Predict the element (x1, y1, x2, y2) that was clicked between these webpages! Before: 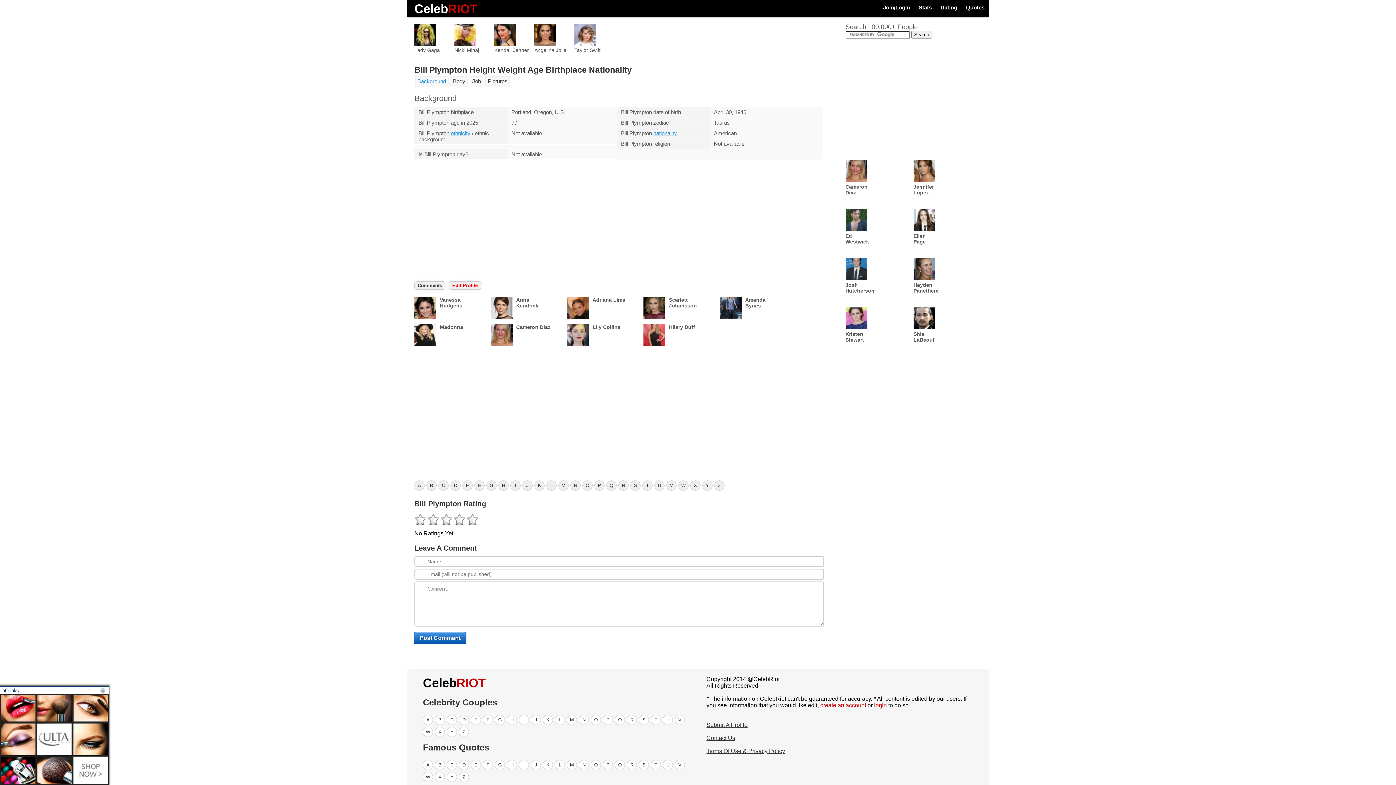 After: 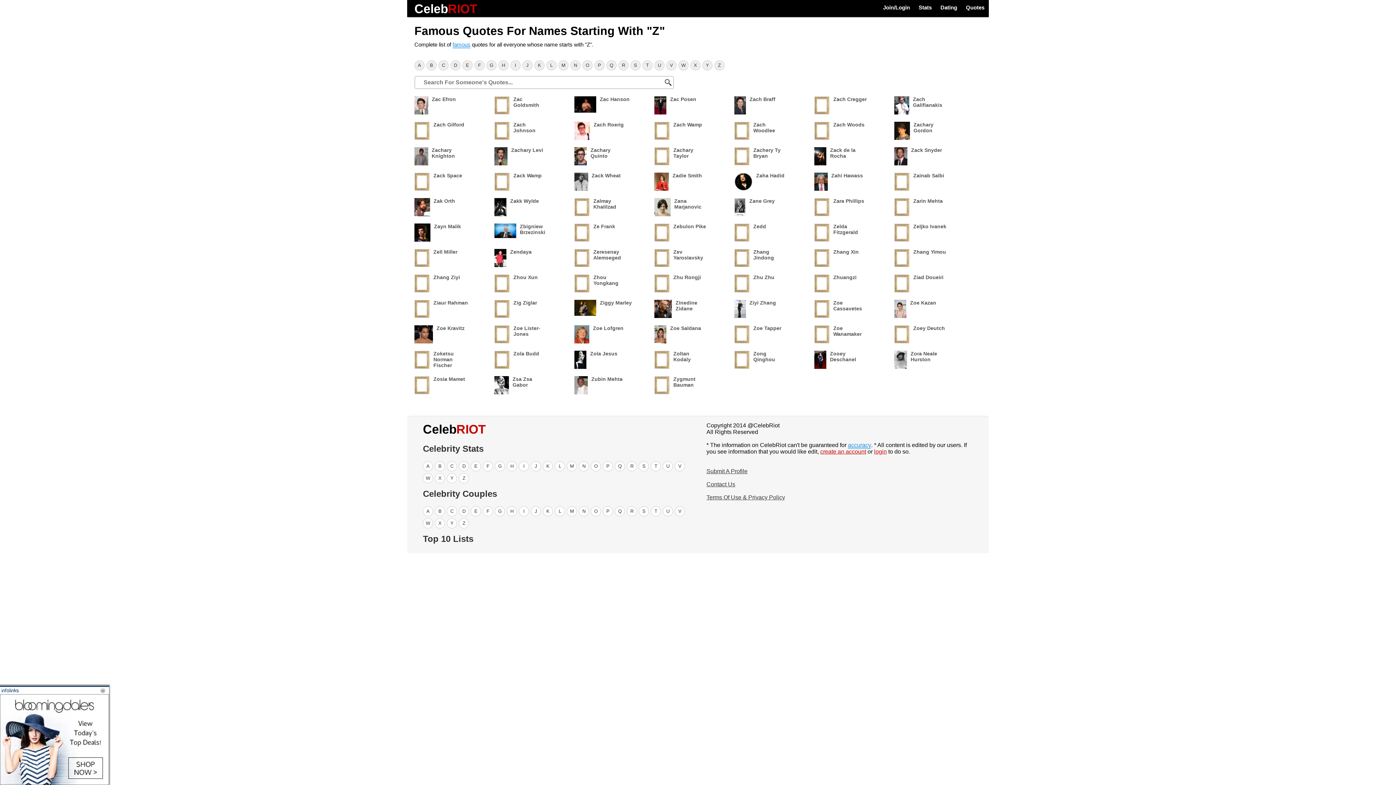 Action: label: Z bbox: (459, 772, 469, 782)